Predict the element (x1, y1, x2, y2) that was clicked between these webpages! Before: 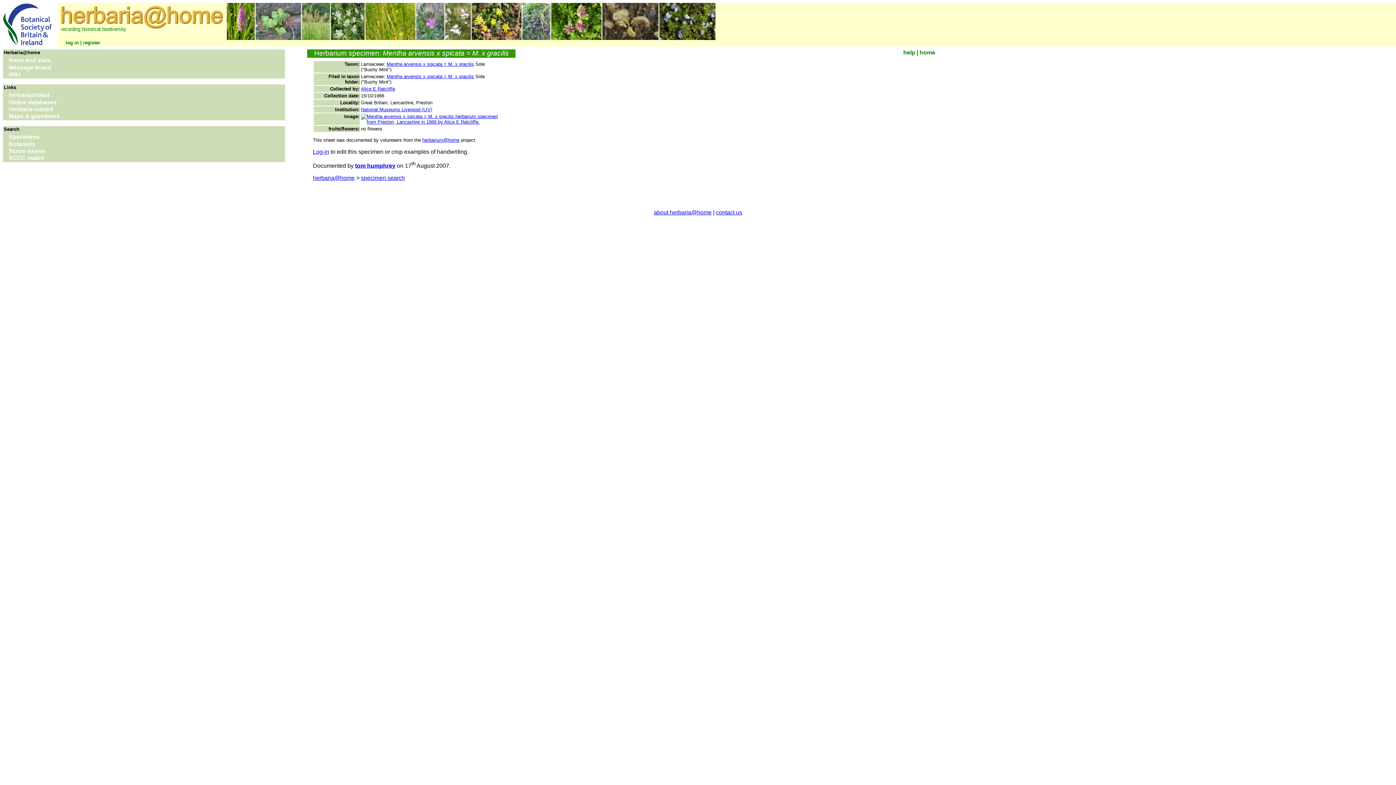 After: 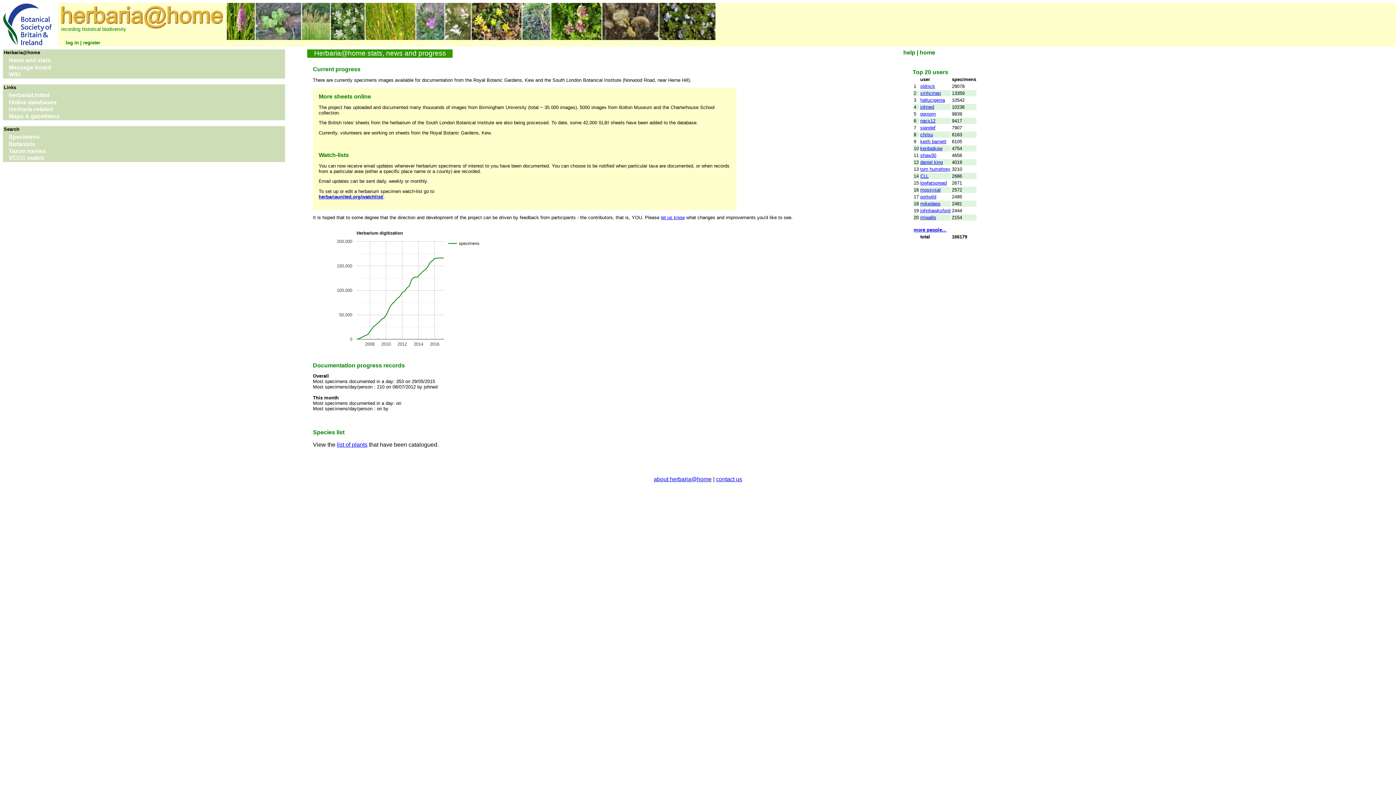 Action: label: News and stats bbox: (2, 57, 285, 64)